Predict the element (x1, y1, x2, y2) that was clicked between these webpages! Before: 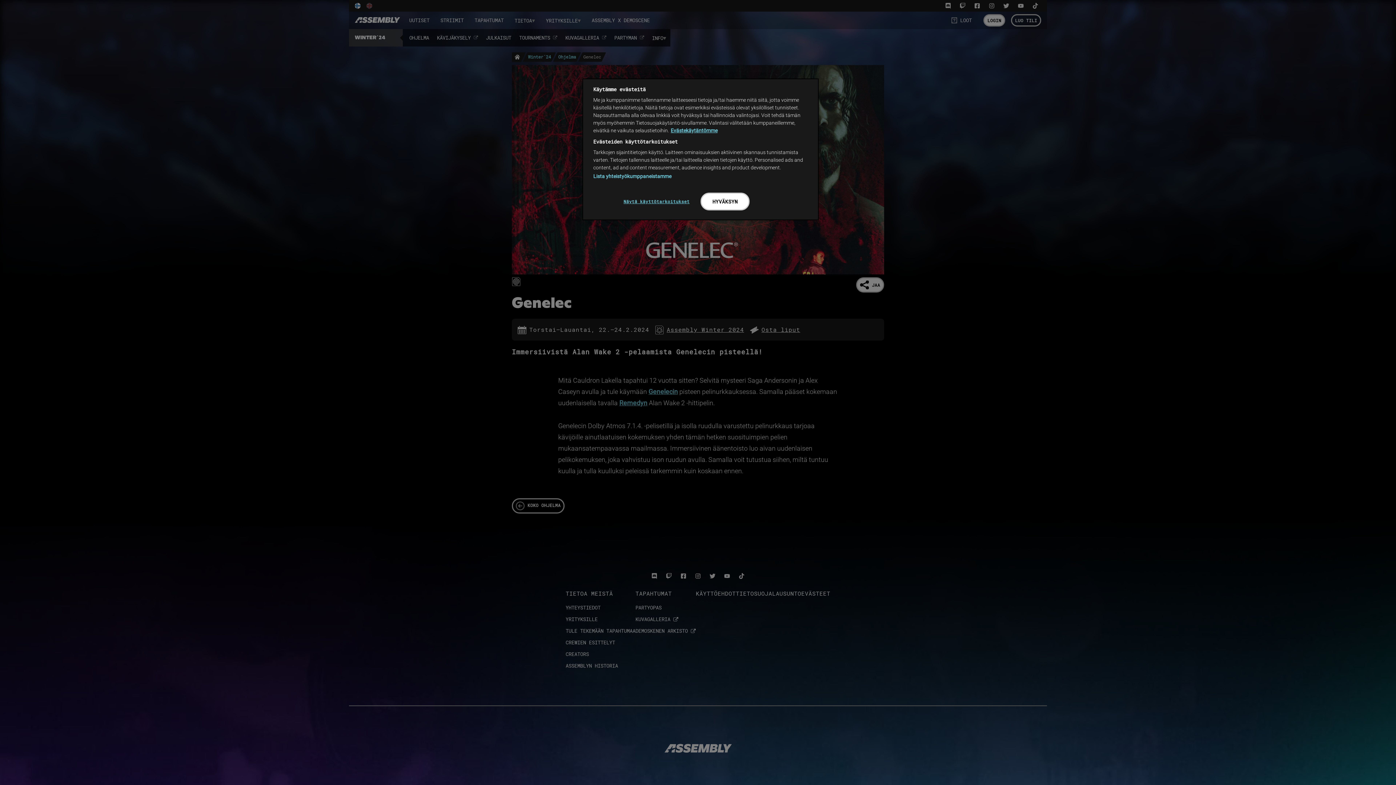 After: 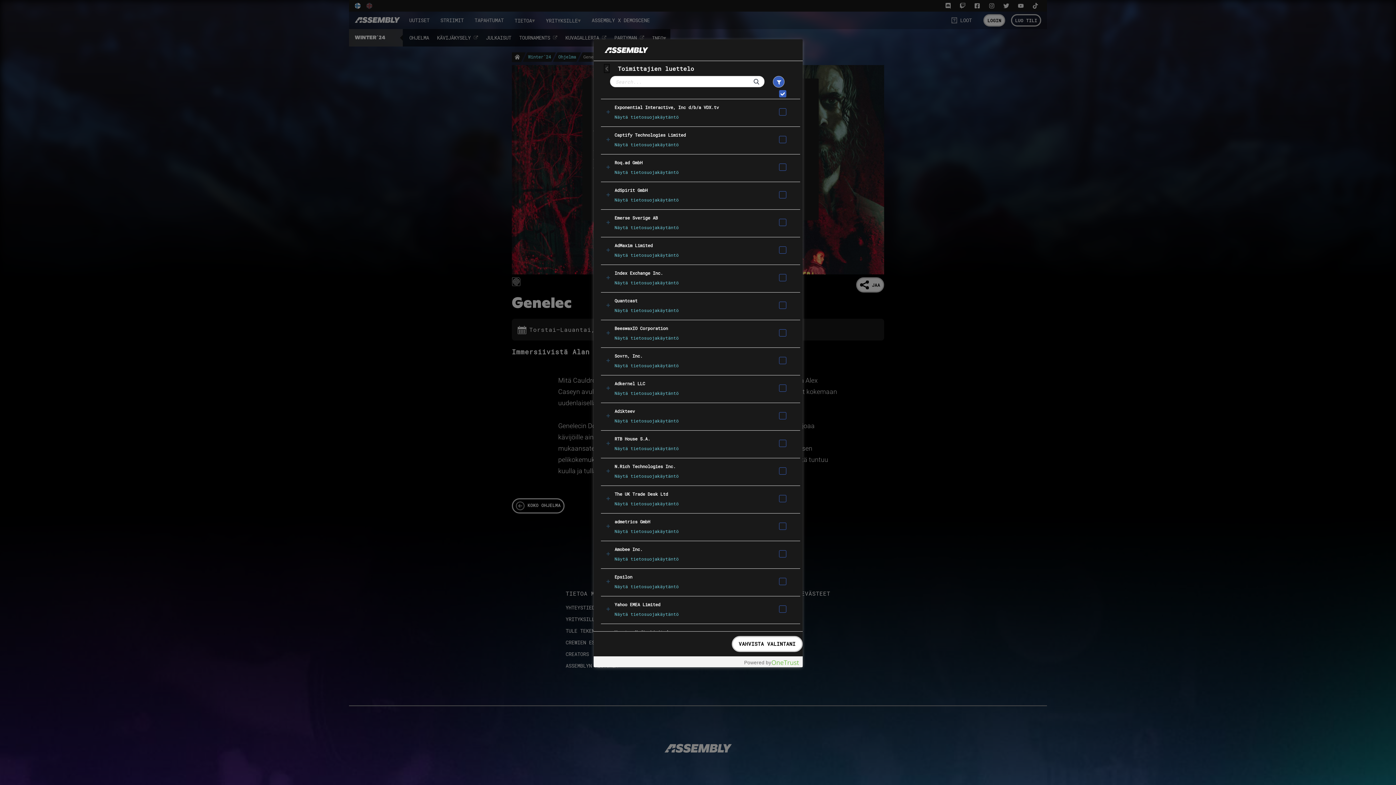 Action: bbox: (593, 173, 671, 179) label: Lista yhteistyökumppaneistamme